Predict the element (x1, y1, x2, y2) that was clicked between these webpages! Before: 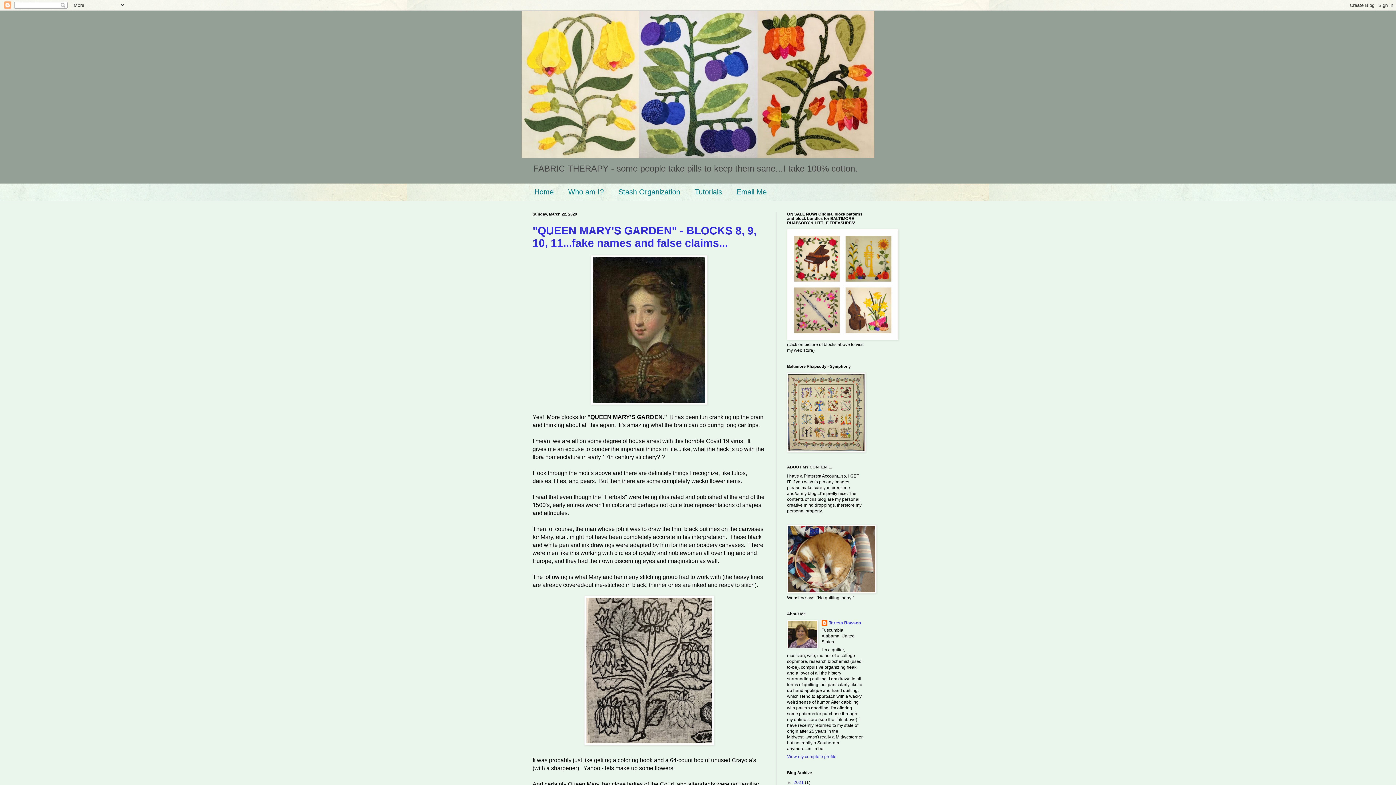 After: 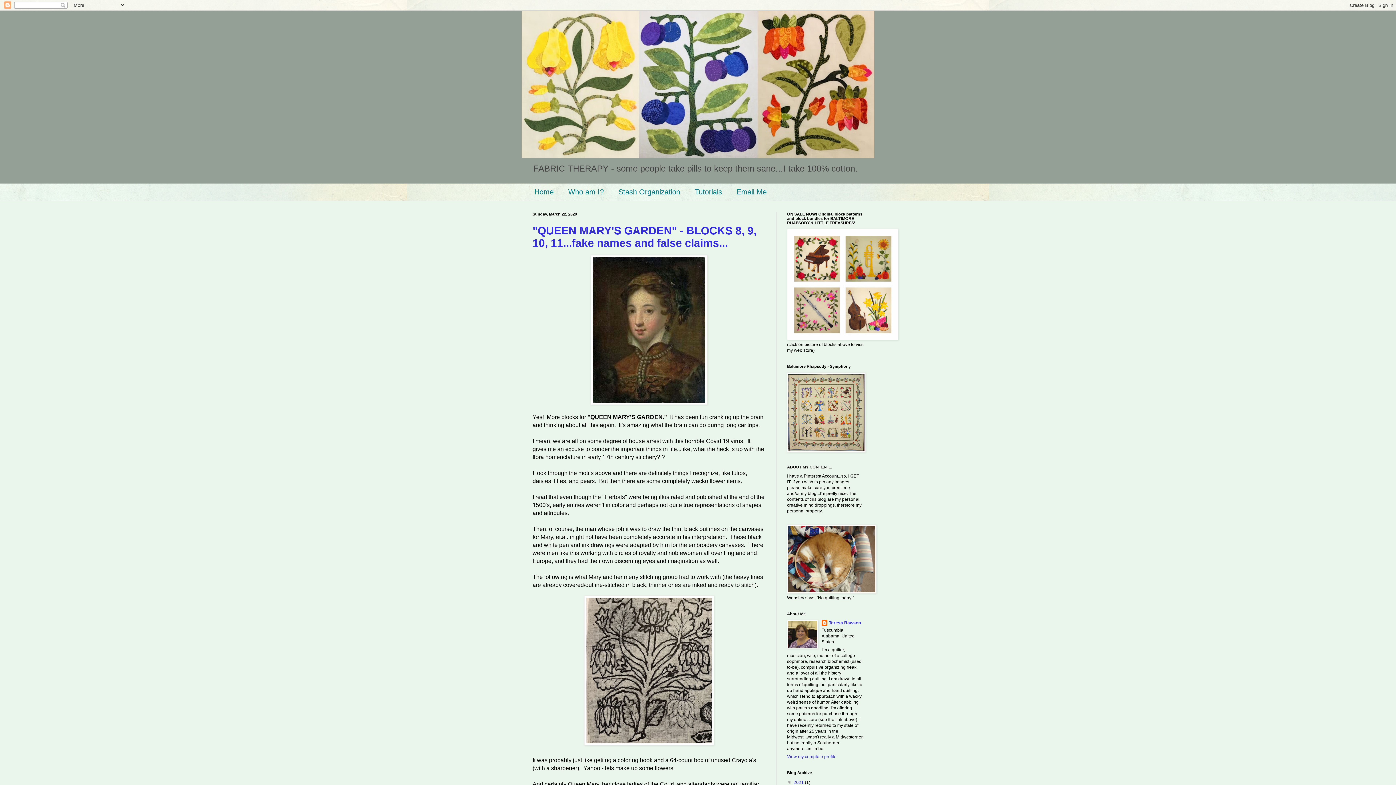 Action: label: ►   bbox: (787, 780, 793, 785)